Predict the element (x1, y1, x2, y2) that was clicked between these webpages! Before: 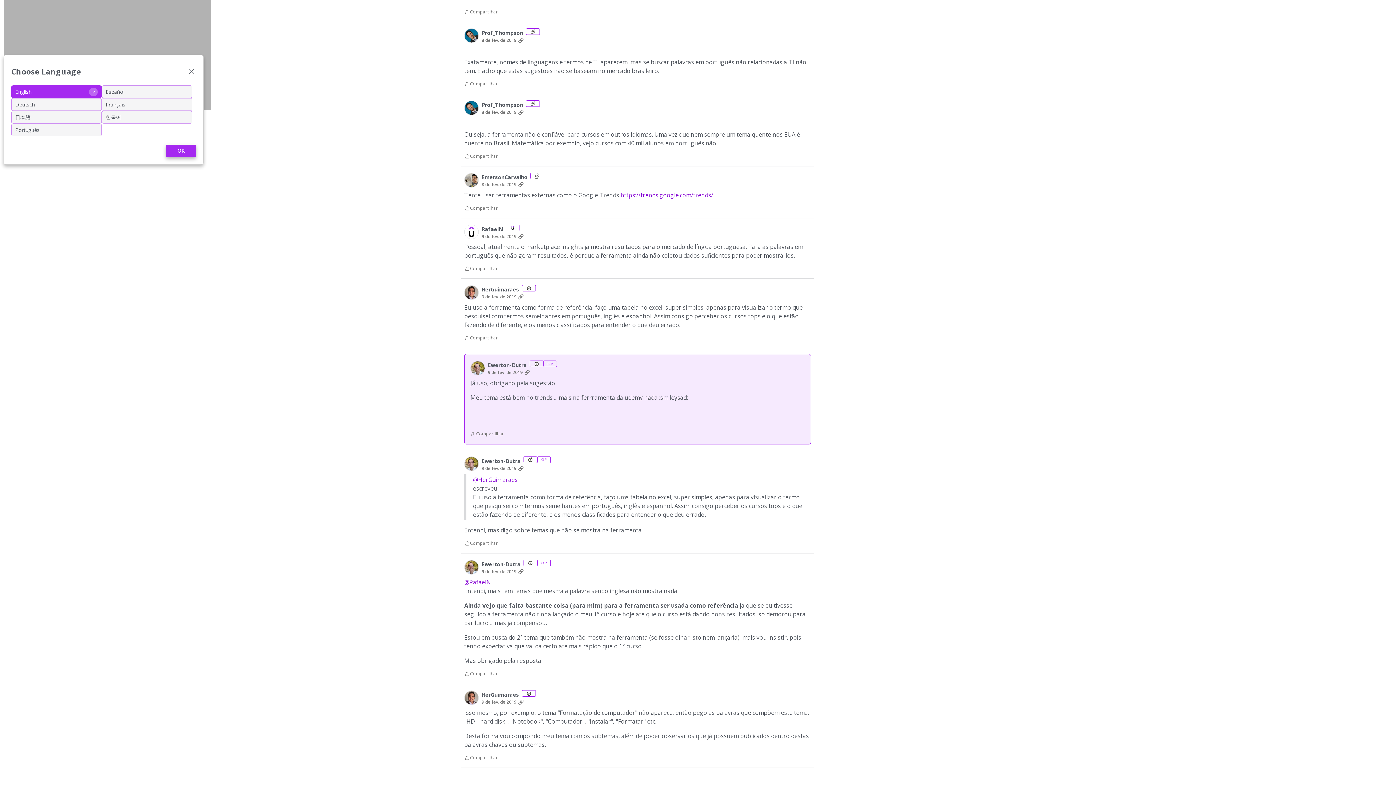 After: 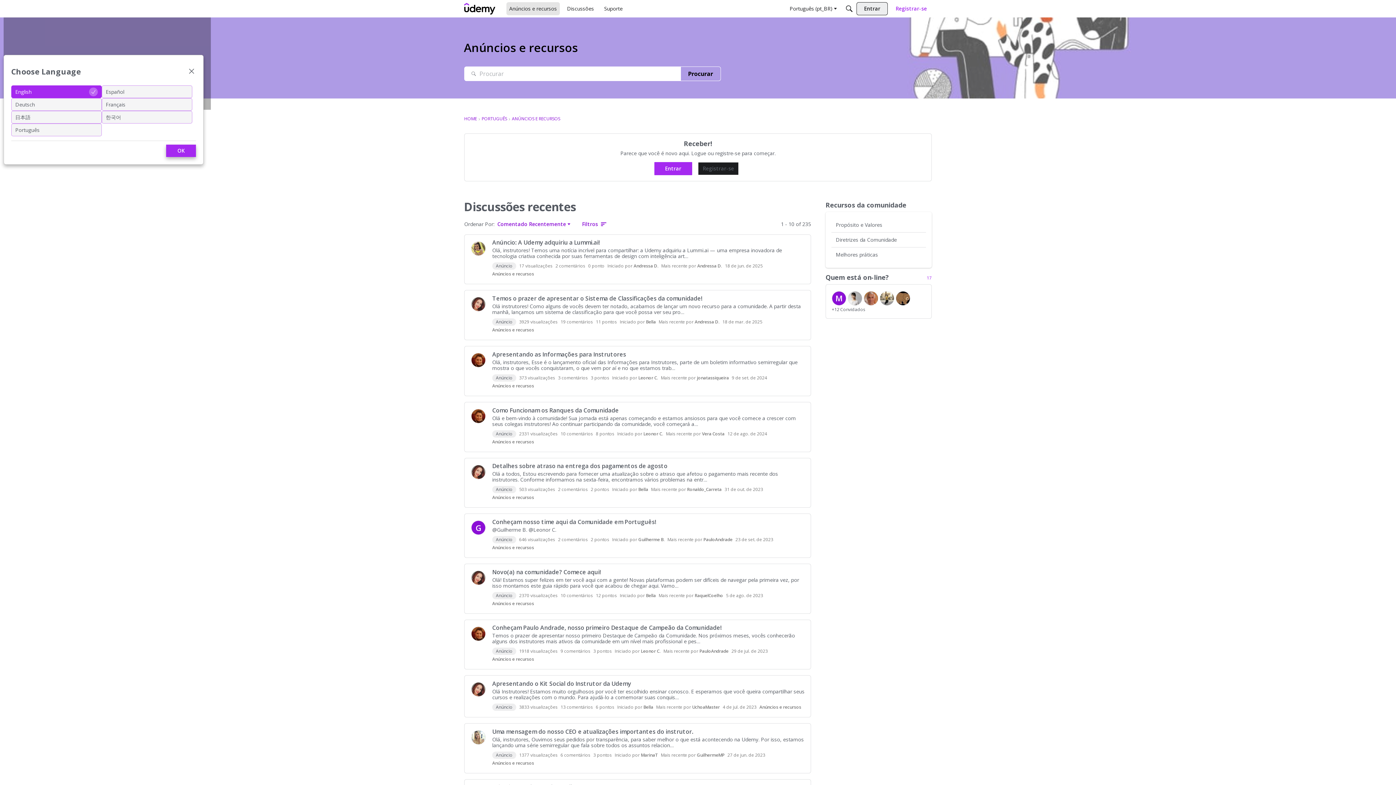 Action: label: Anúncios e recursos bbox: (506, 2, 559, 15)